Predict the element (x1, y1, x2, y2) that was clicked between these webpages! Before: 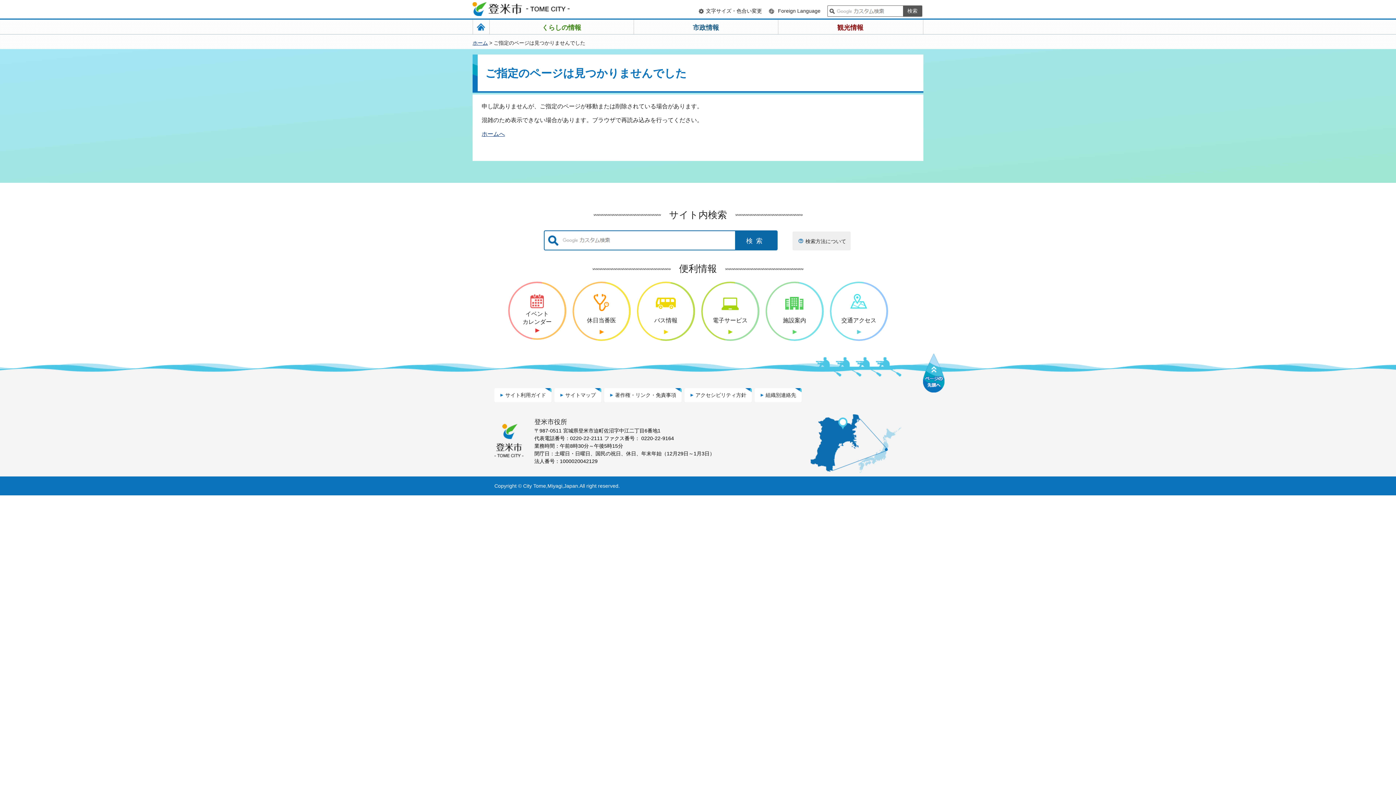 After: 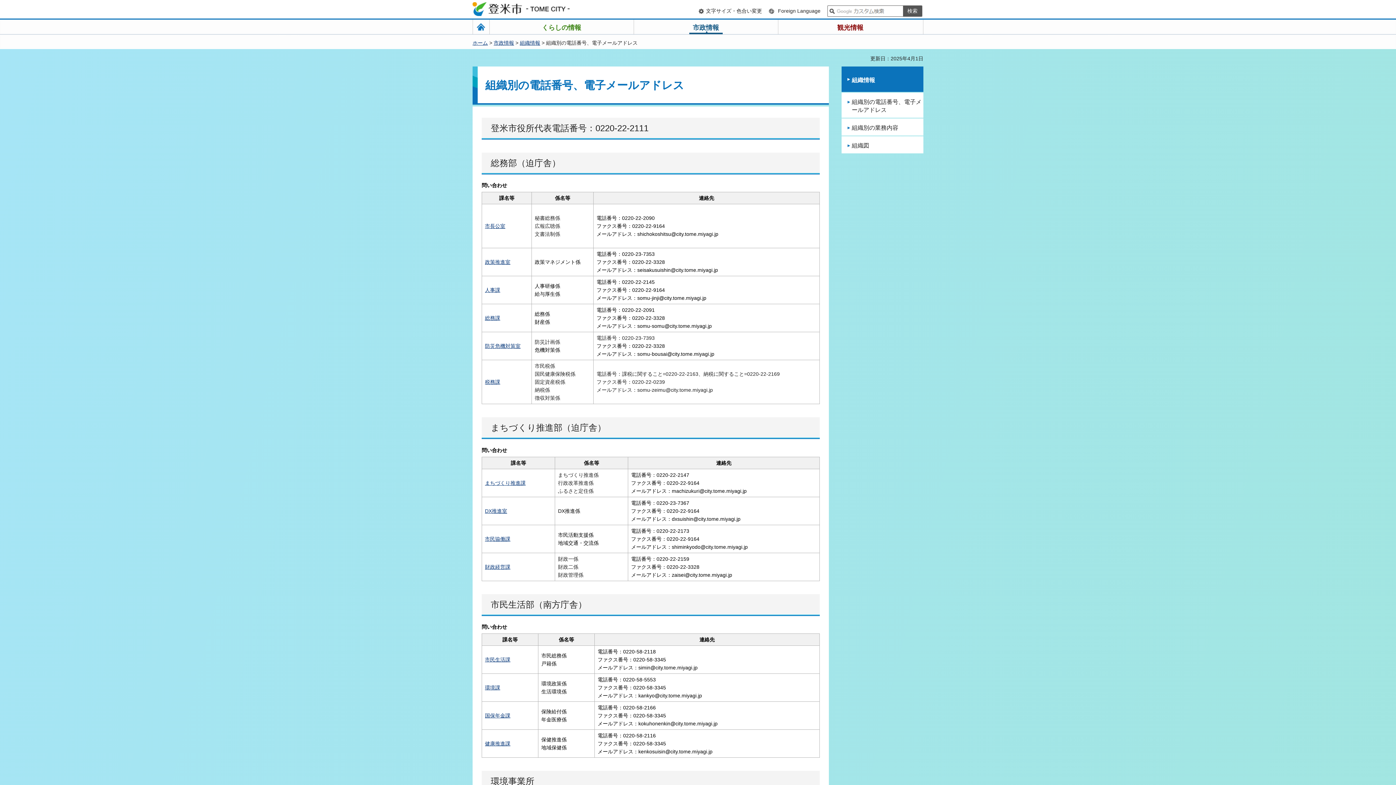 Action: bbox: (754, 388, 801, 402) label: 組織別連絡先